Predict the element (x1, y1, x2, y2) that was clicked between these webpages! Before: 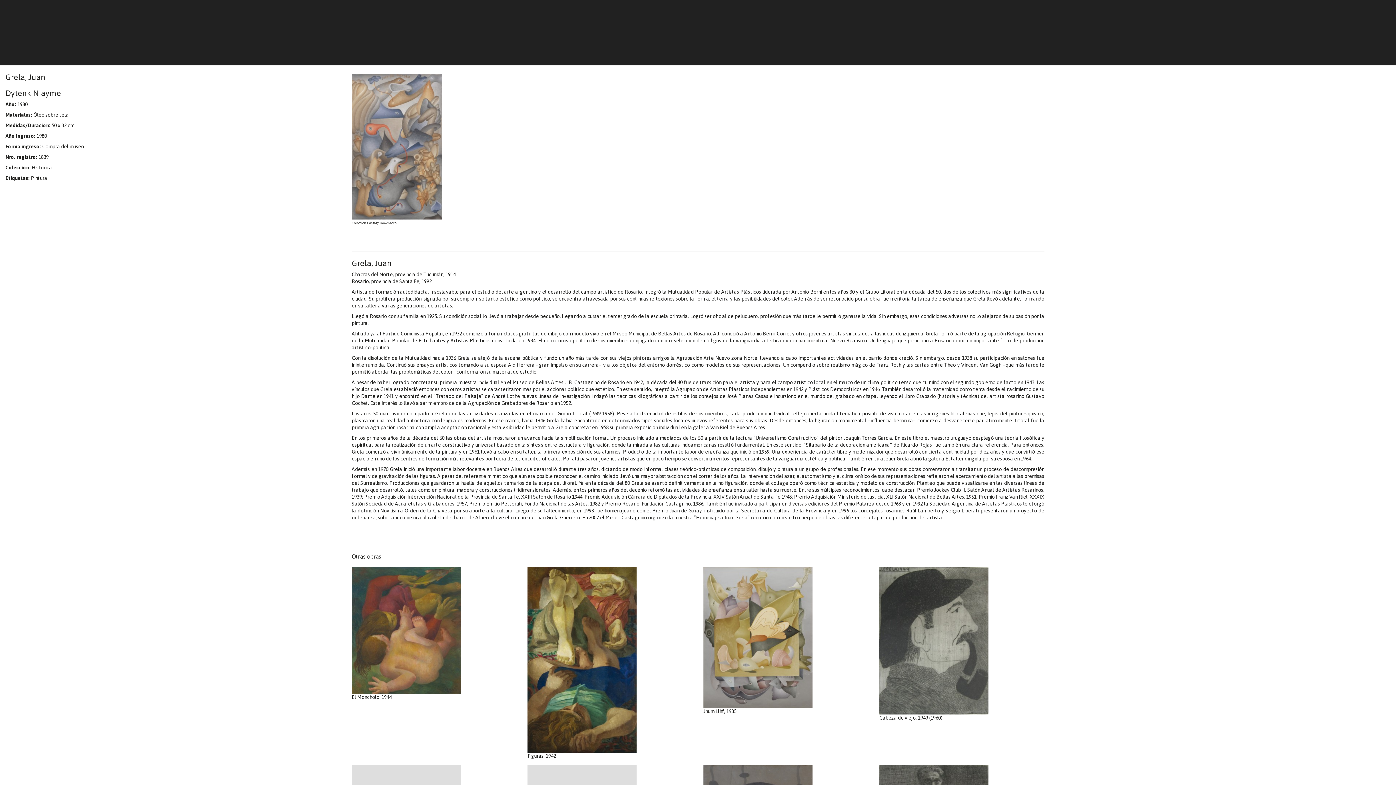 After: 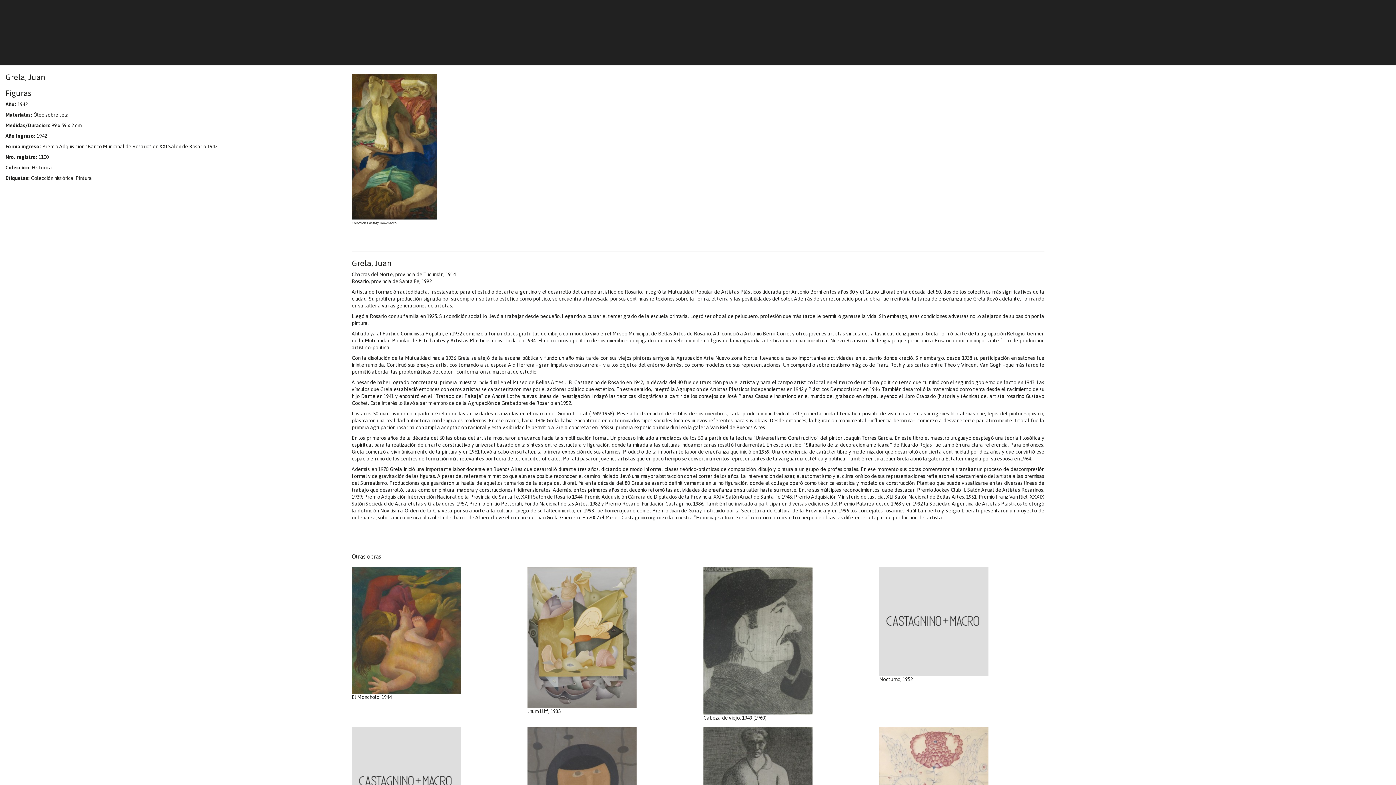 Action: label: Figuras, 1942 bbox: (527, 567, 692, 759)